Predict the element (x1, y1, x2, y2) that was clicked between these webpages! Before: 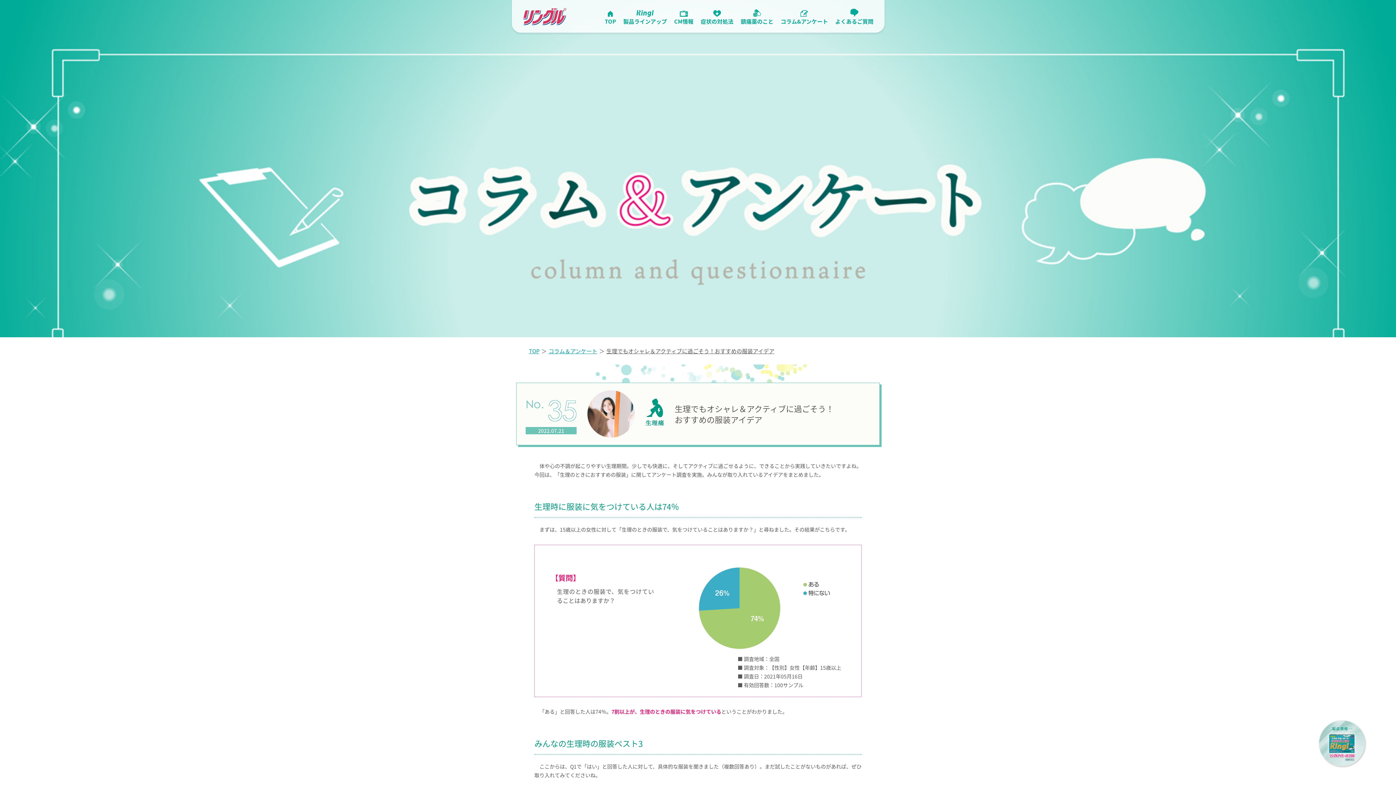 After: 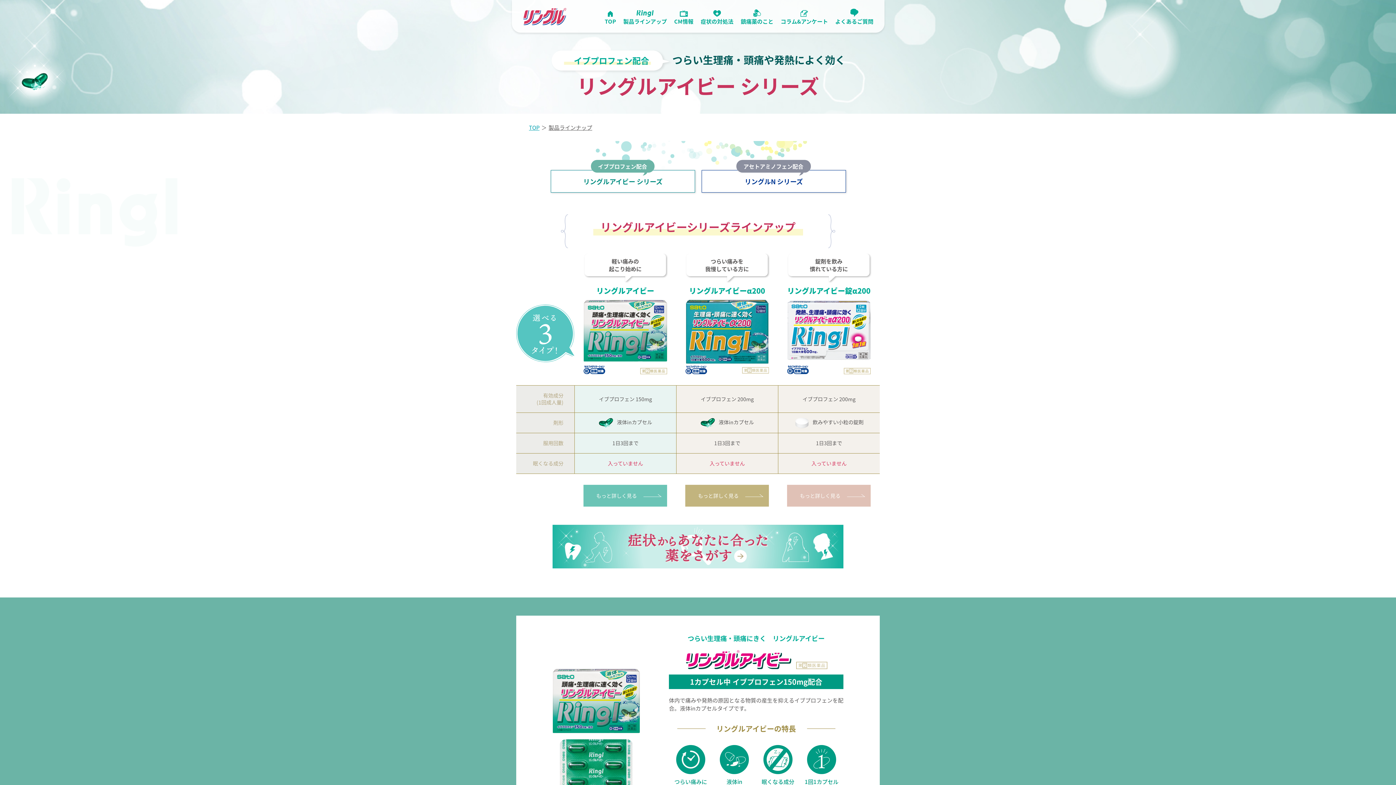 Action: bbox: (1317, 718, 1368, 769)